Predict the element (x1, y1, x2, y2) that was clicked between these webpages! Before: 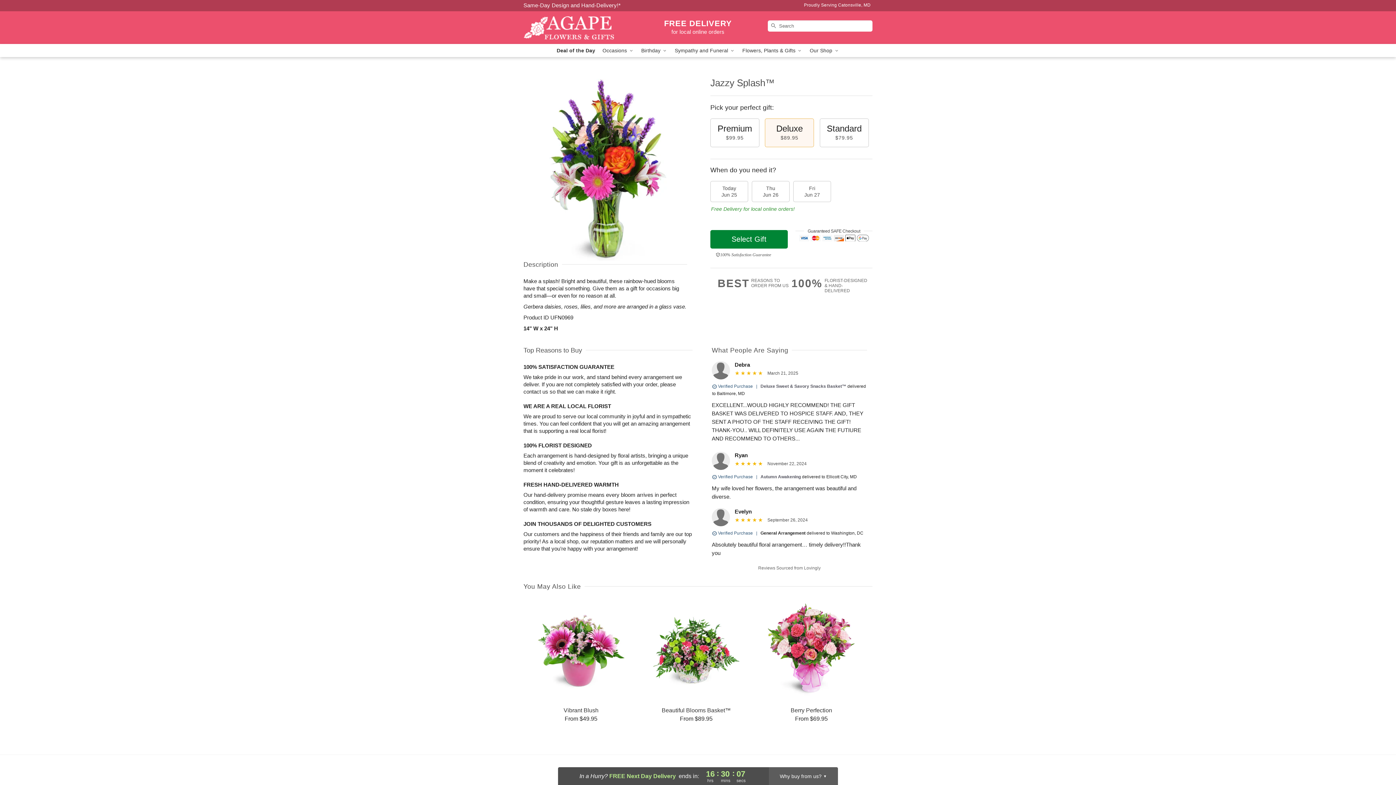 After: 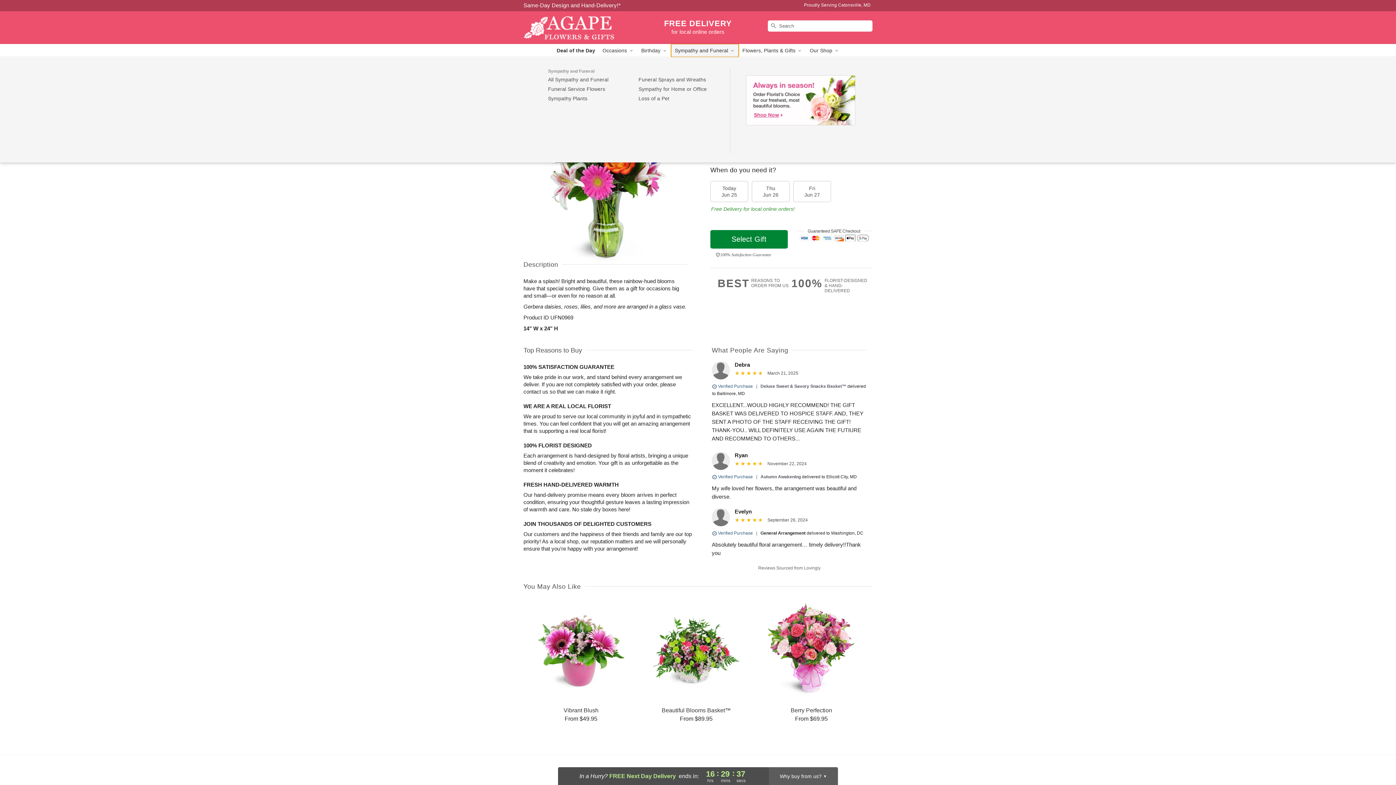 Action: label: Sympathy and Funeral  bbox: (671, 44, 738, 57)